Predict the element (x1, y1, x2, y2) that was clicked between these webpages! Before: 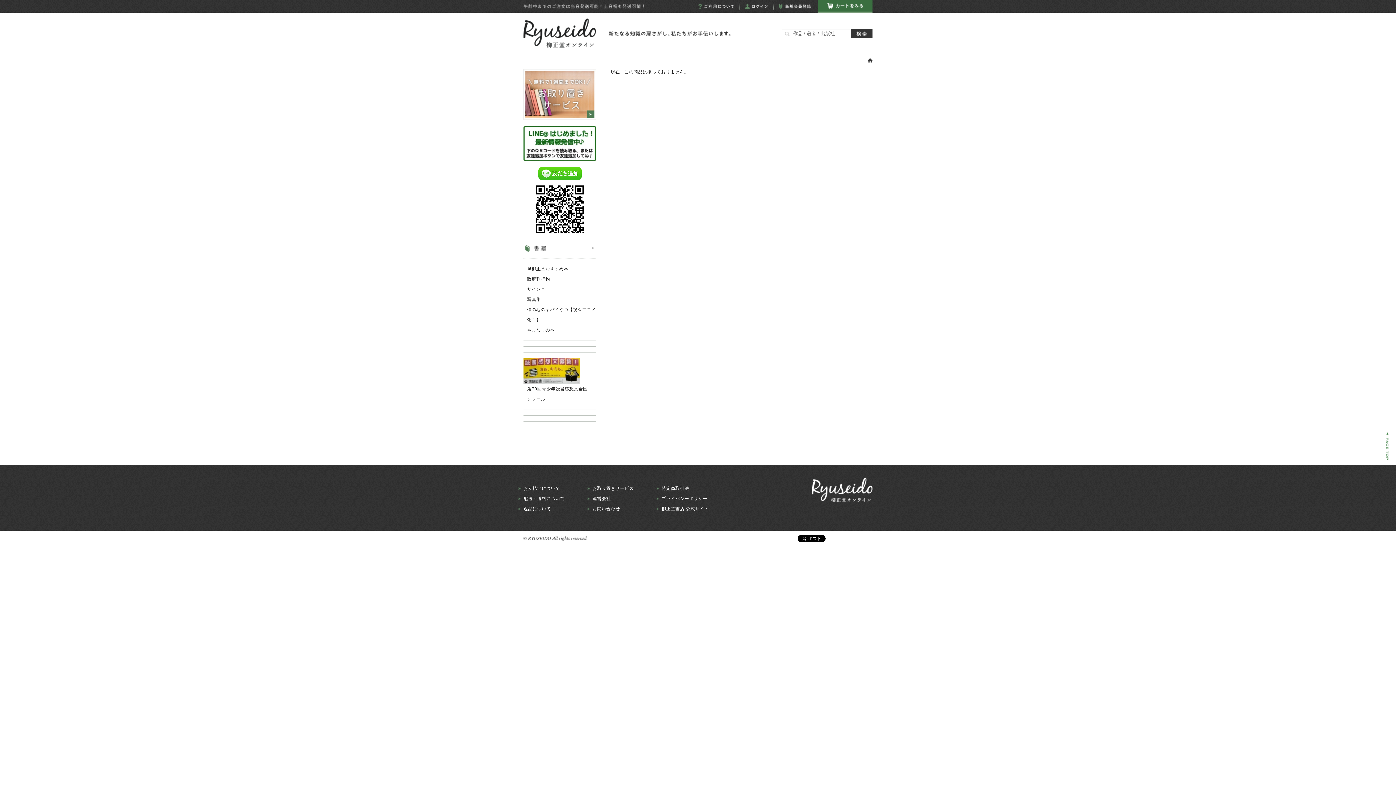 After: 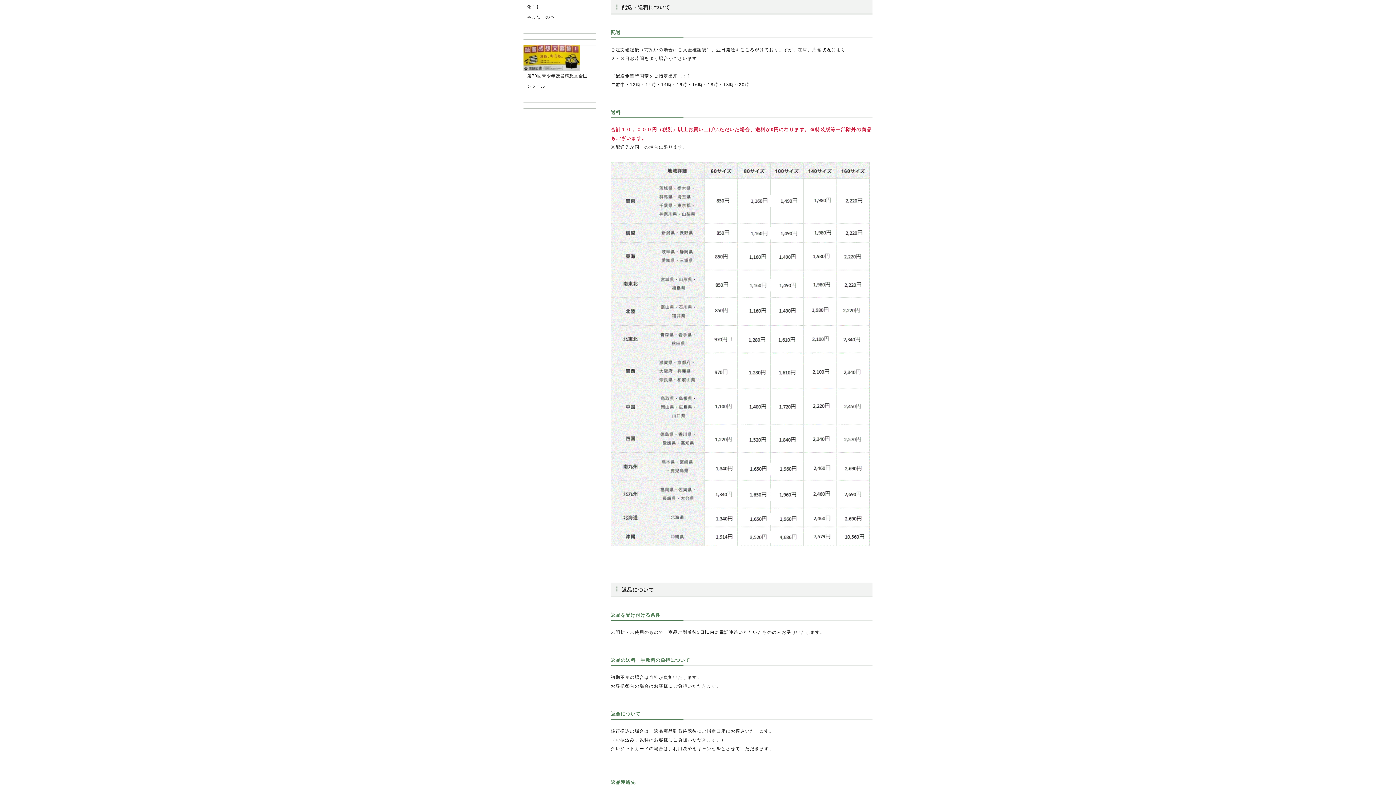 Action: bbox: (523, 496, 564, 501) label: 配送・送料について